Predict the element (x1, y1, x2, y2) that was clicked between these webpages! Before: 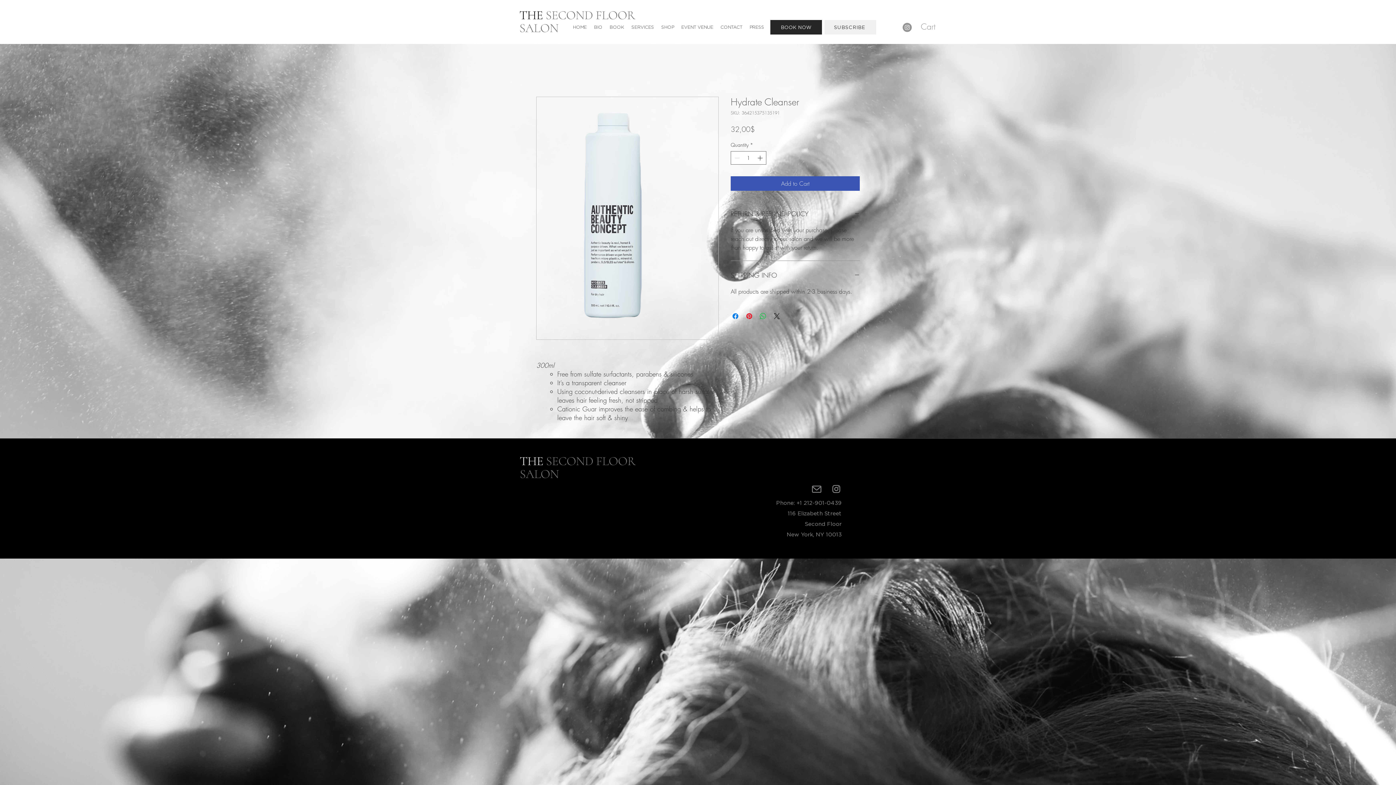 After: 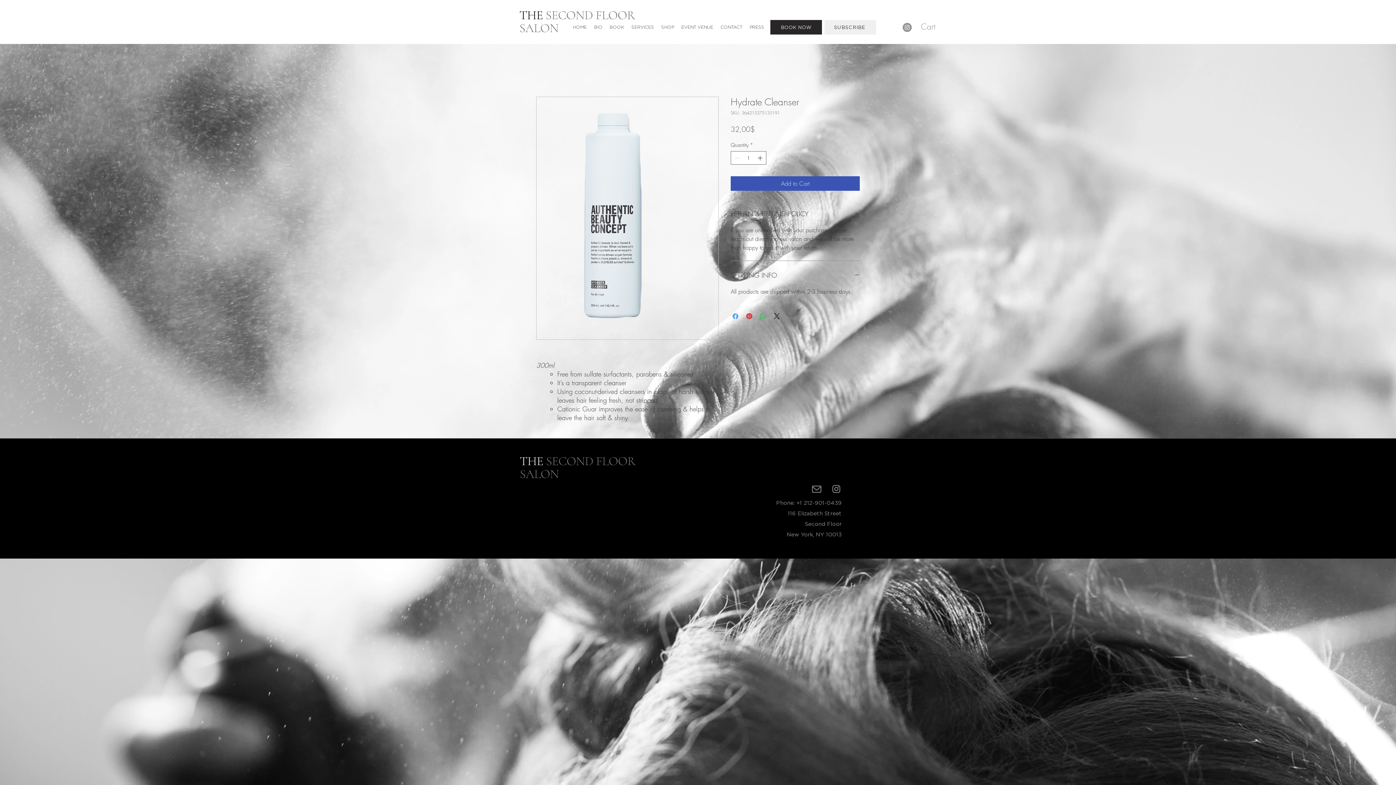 Action: bbox: (731, 312, 740, 320) label: Share on Facebook